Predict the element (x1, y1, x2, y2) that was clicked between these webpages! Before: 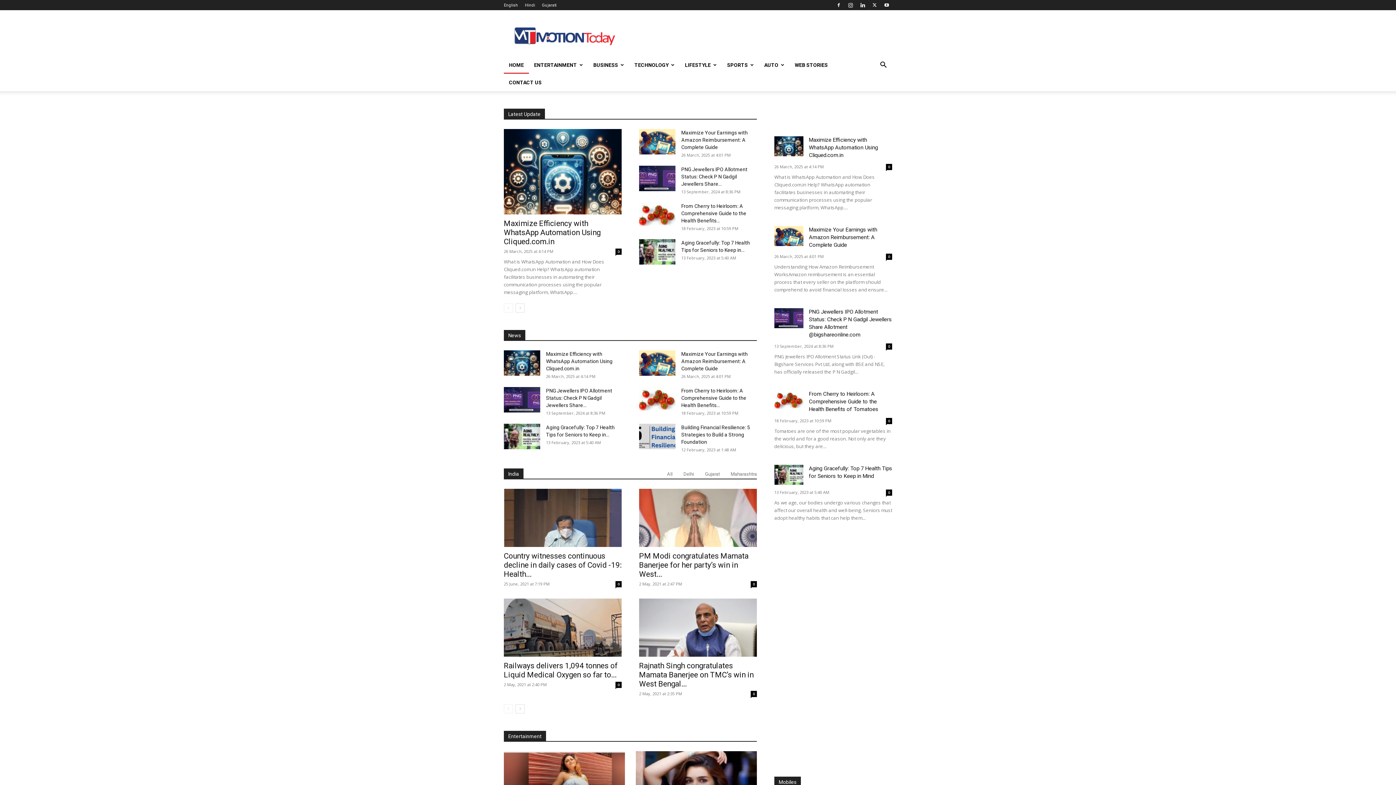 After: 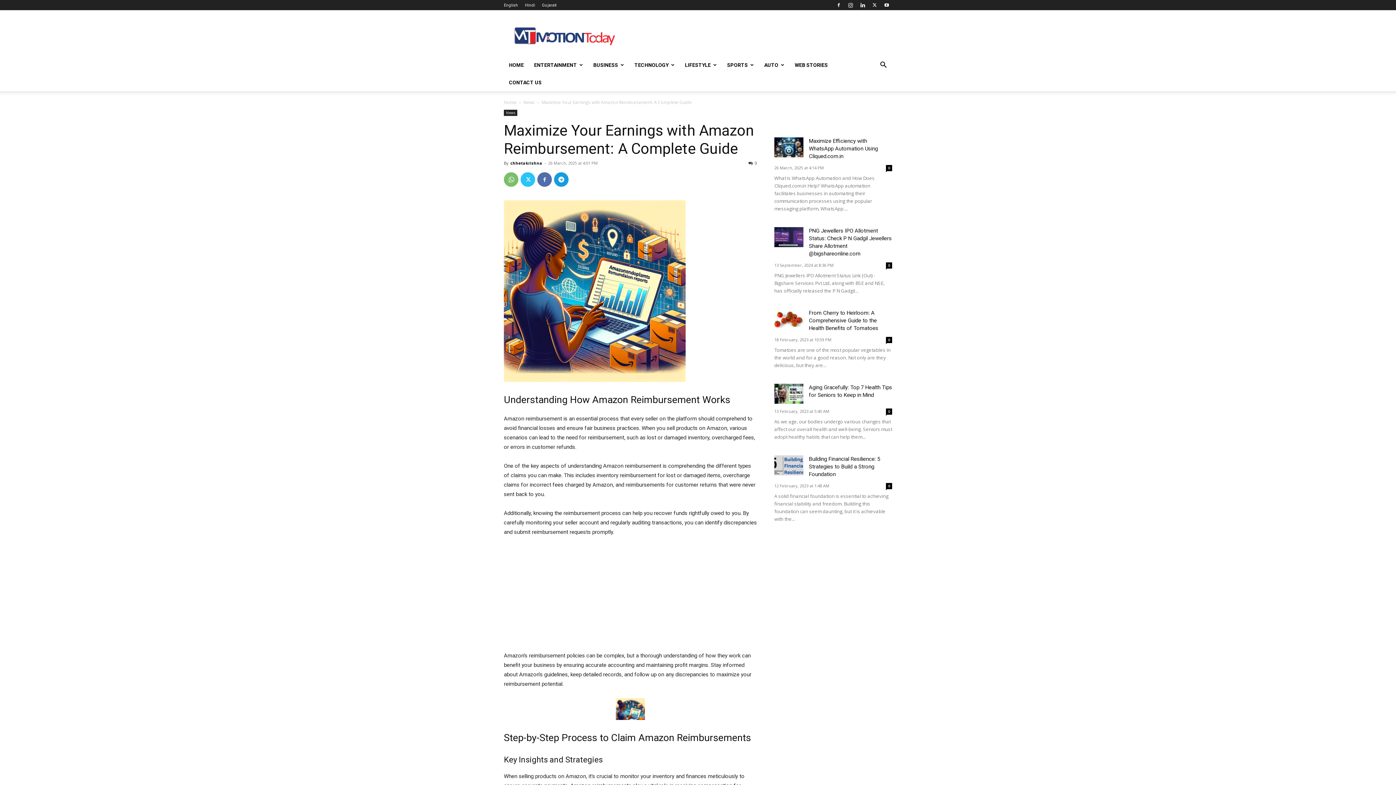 Action: label: Maximize Your Earnings with Amazon Reimbursement: A Complete Guide bbox: (681, 351, 748, 371)